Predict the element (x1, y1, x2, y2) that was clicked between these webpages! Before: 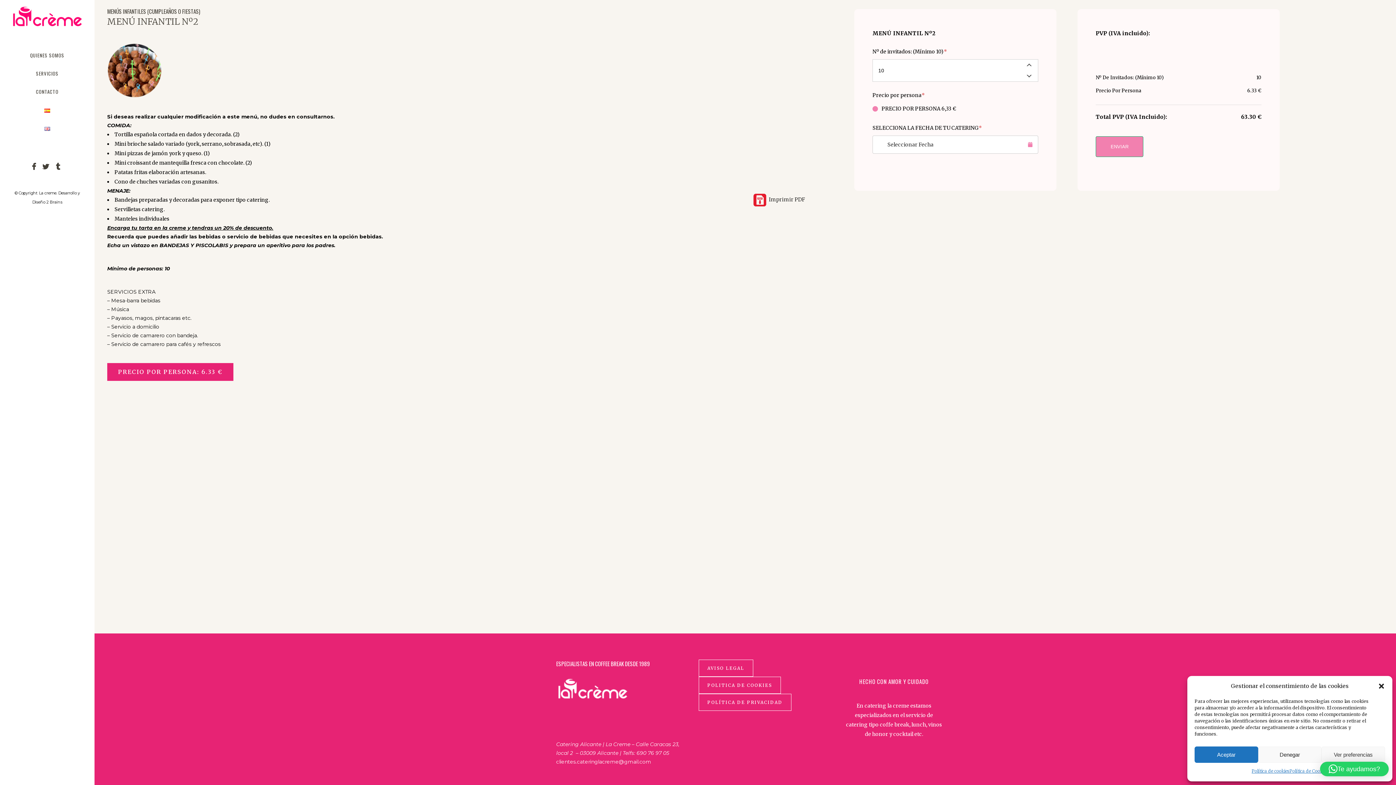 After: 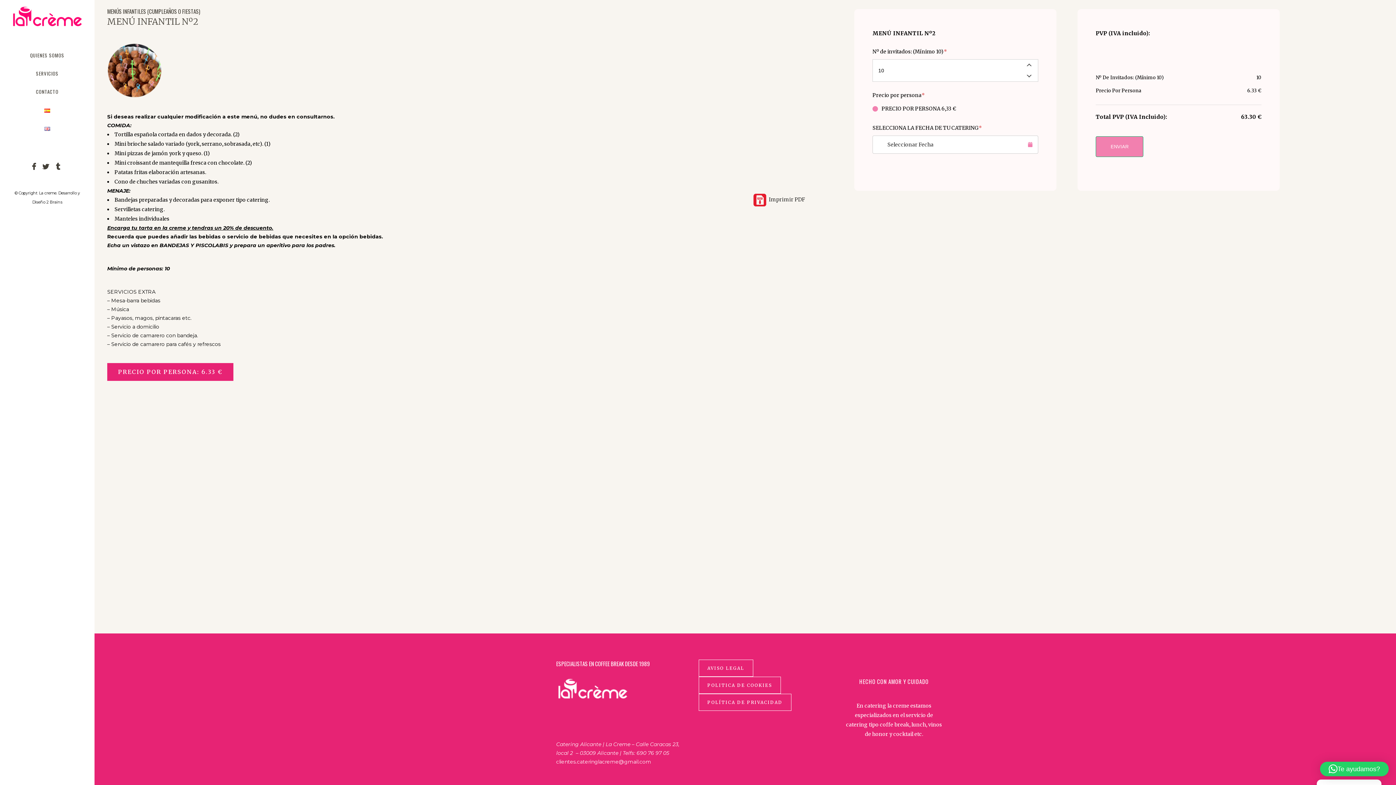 Action: label: Cerrar ventana bbox: (1378, 682, 1385, 690)